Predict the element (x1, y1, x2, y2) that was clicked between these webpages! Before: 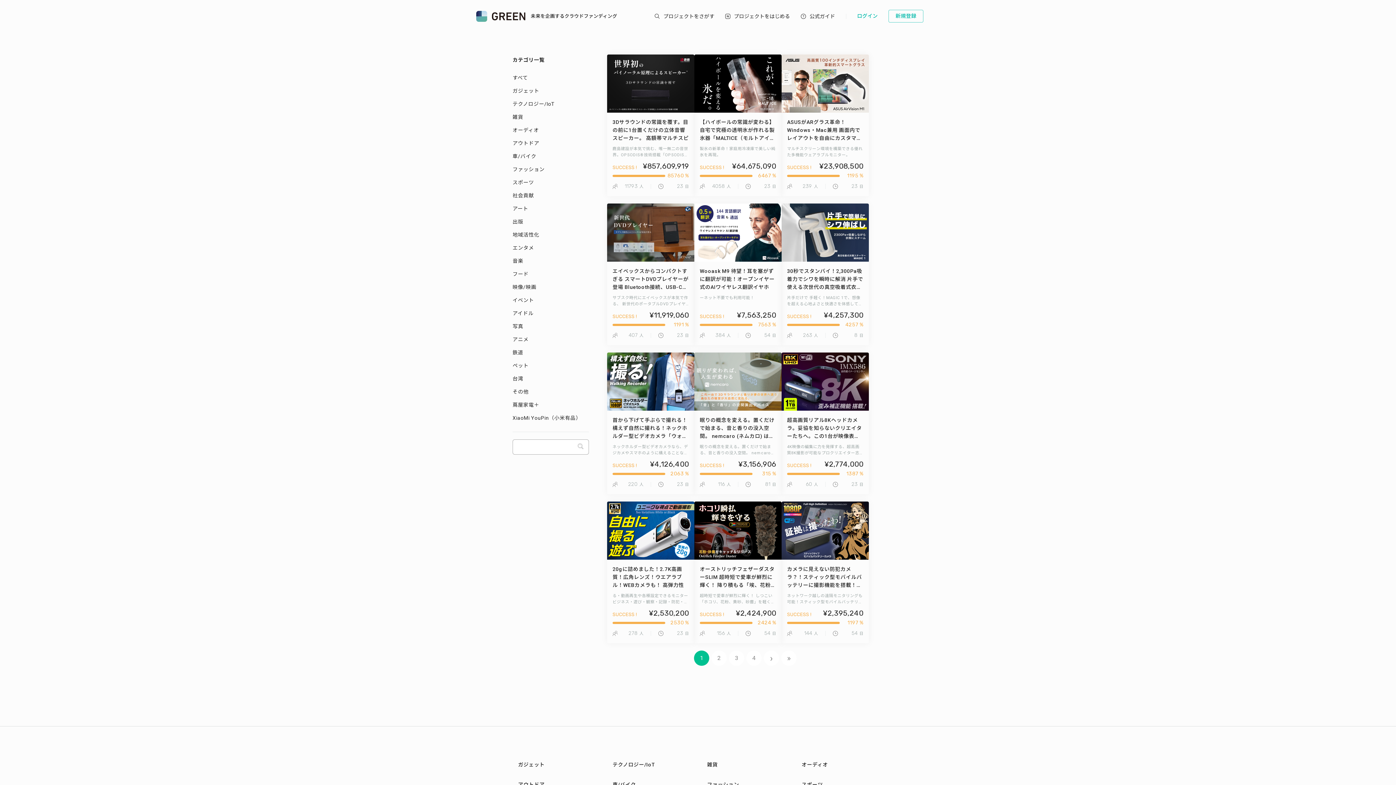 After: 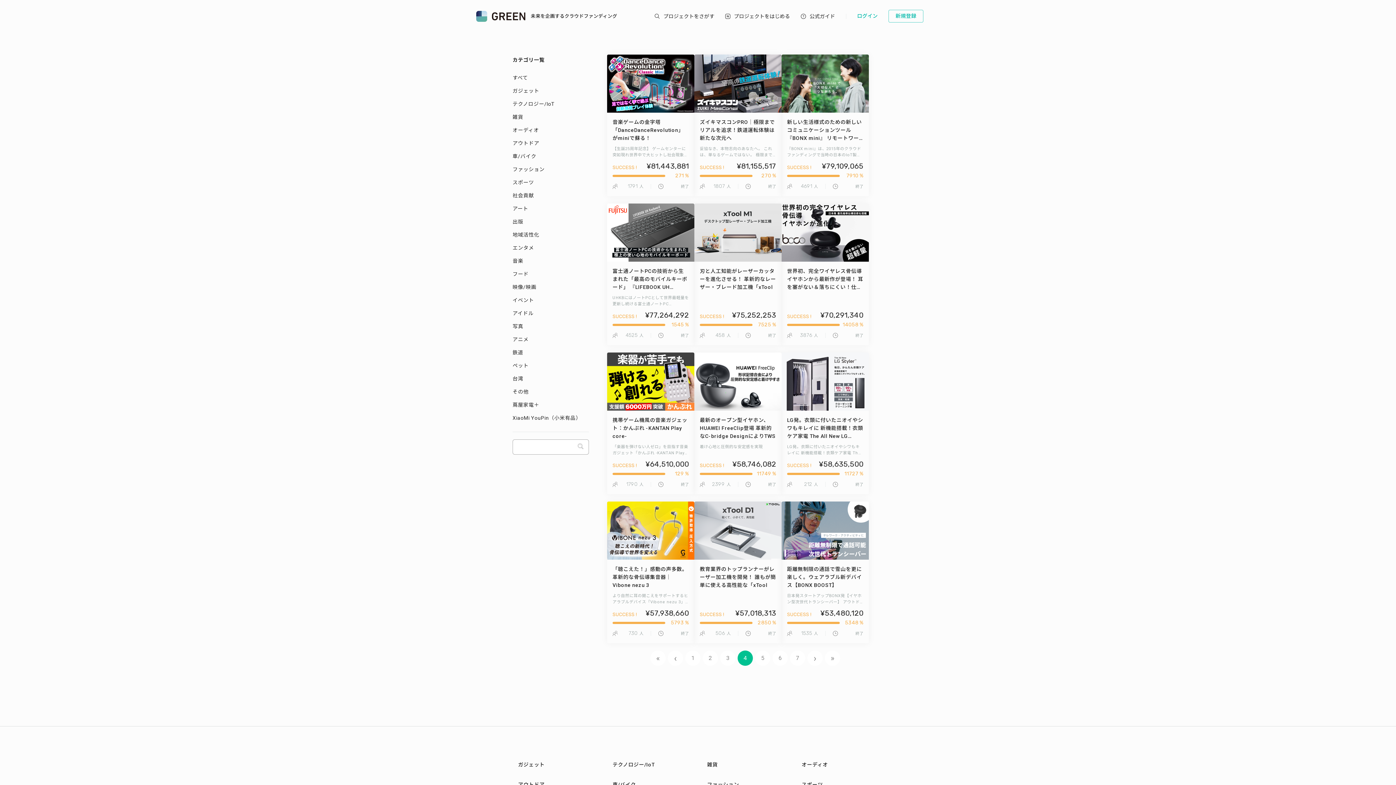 Action: label: 4 bbox: (746, 650, 761, 666)